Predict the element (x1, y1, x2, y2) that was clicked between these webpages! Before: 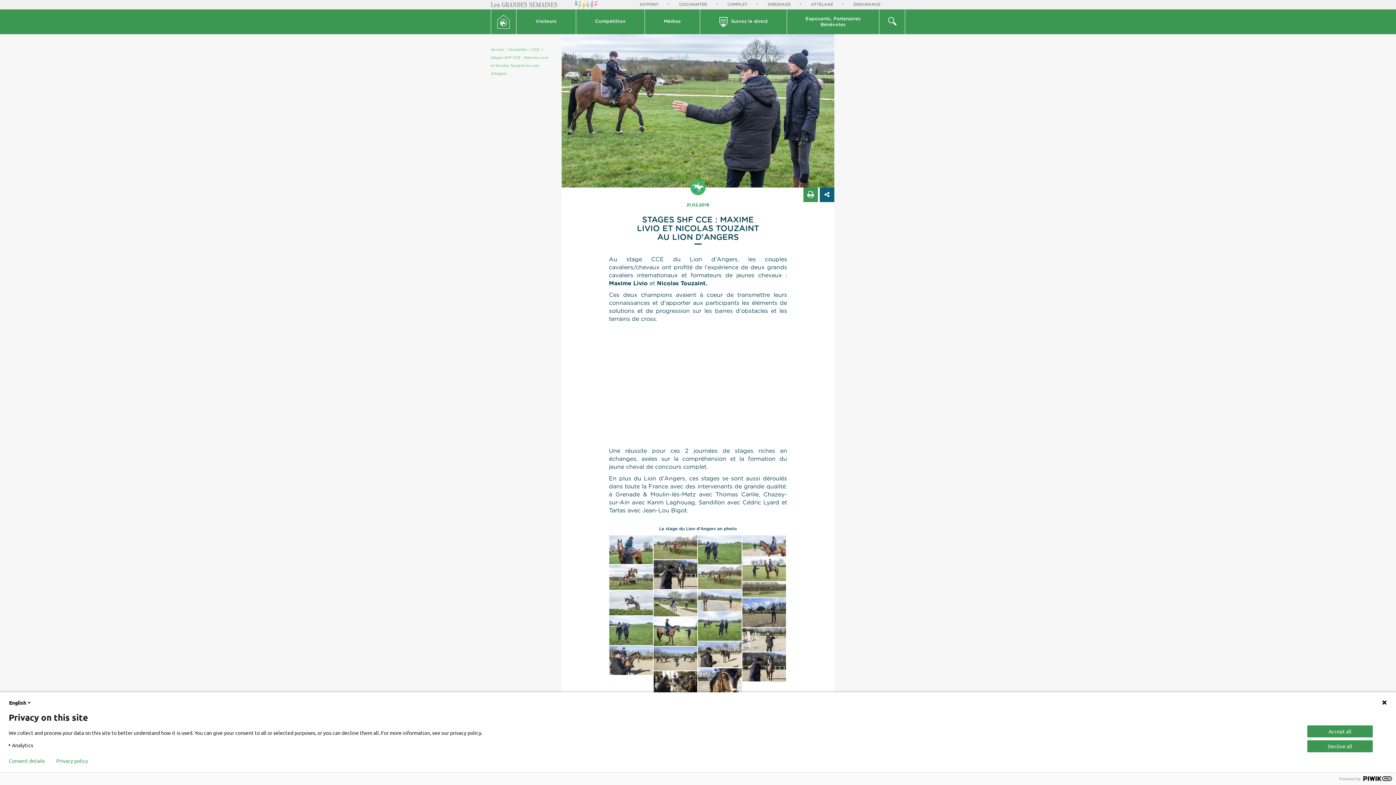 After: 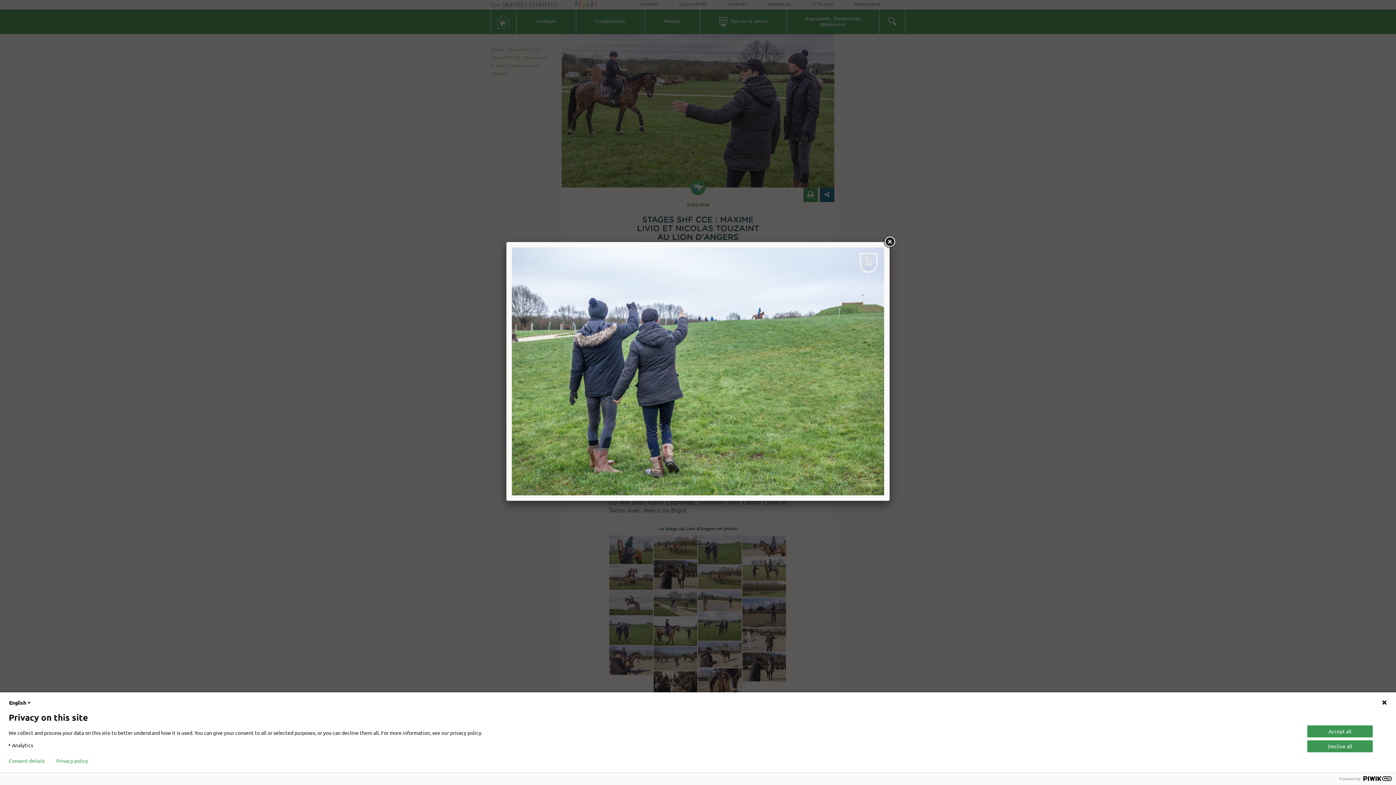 Action: bbox: (609, 627, 653, 633)